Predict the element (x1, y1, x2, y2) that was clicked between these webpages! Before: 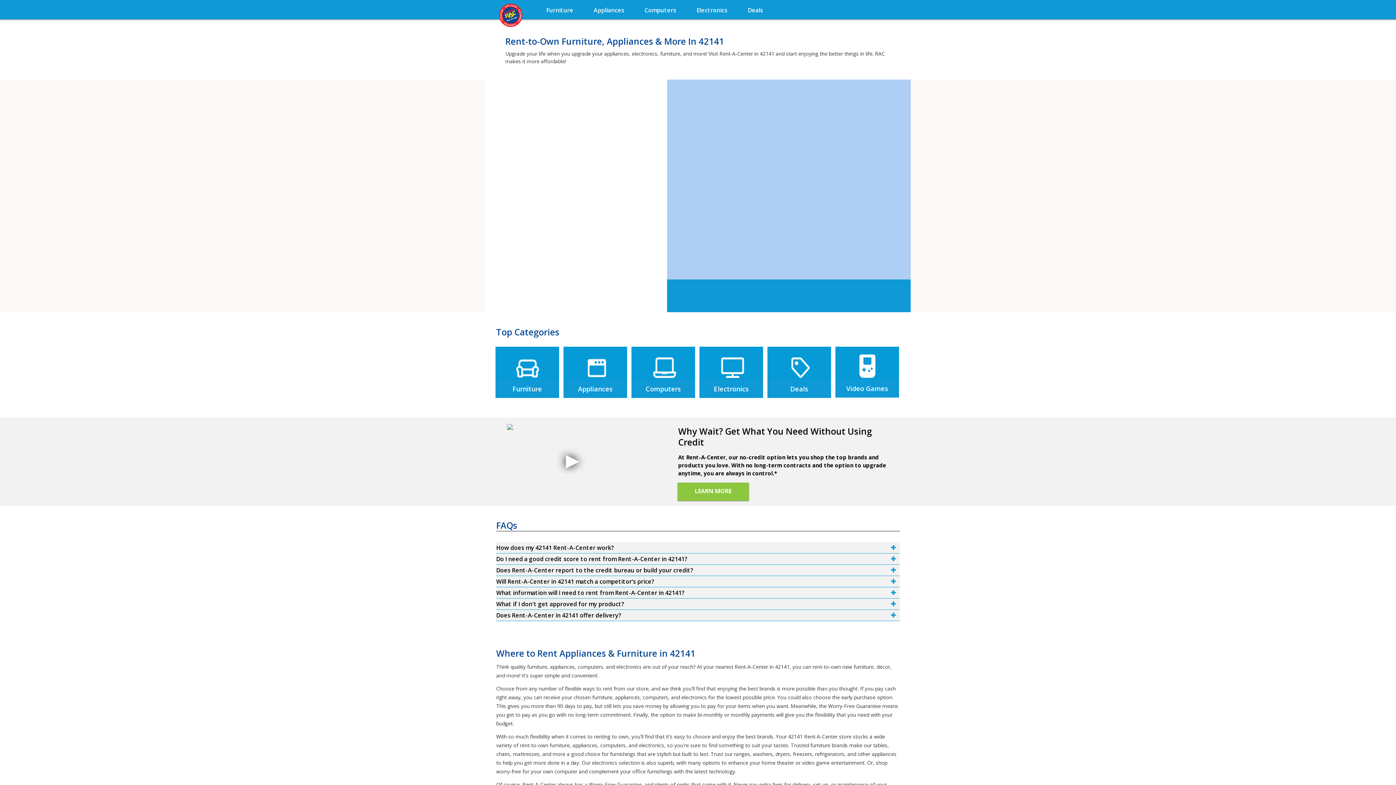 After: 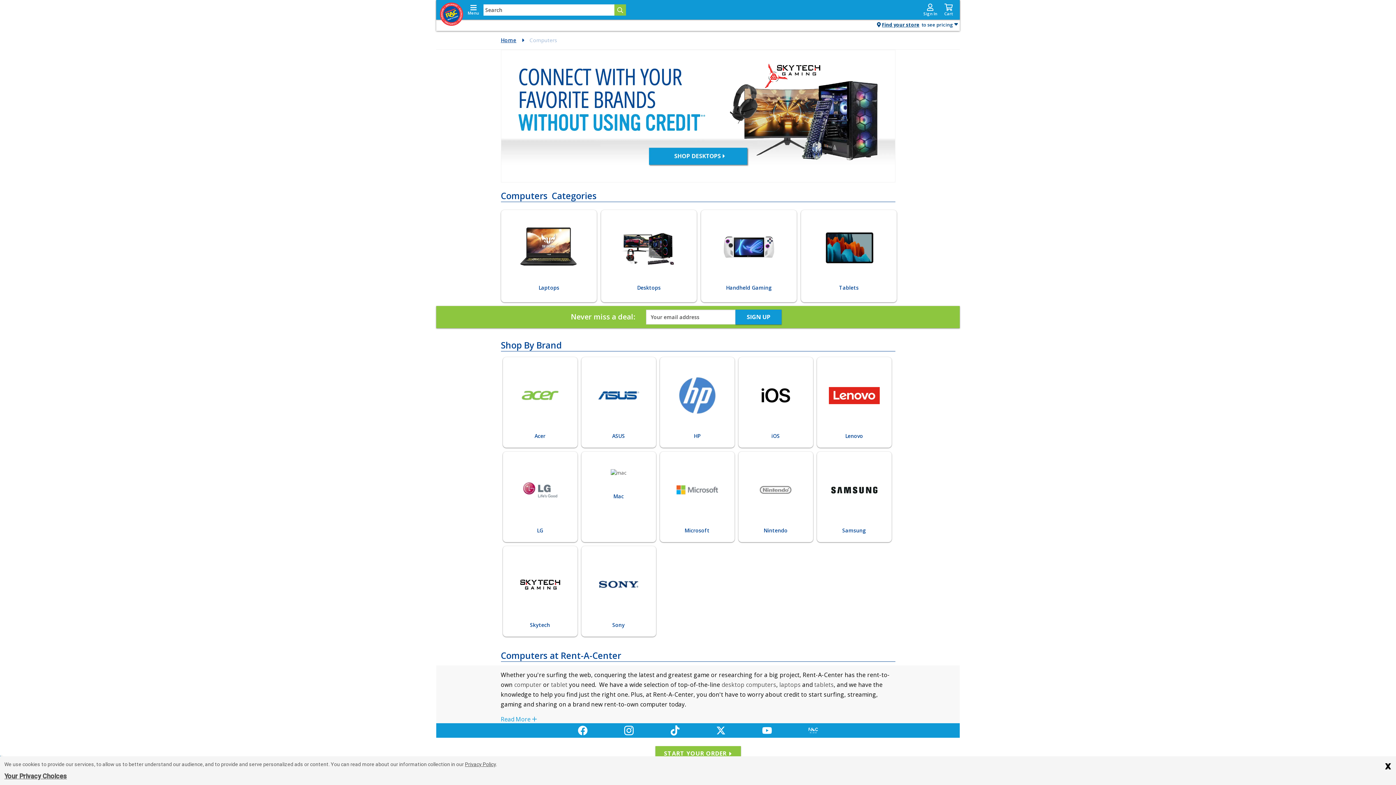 Action: bbox: (631, 346, 695, 398) label: Computers